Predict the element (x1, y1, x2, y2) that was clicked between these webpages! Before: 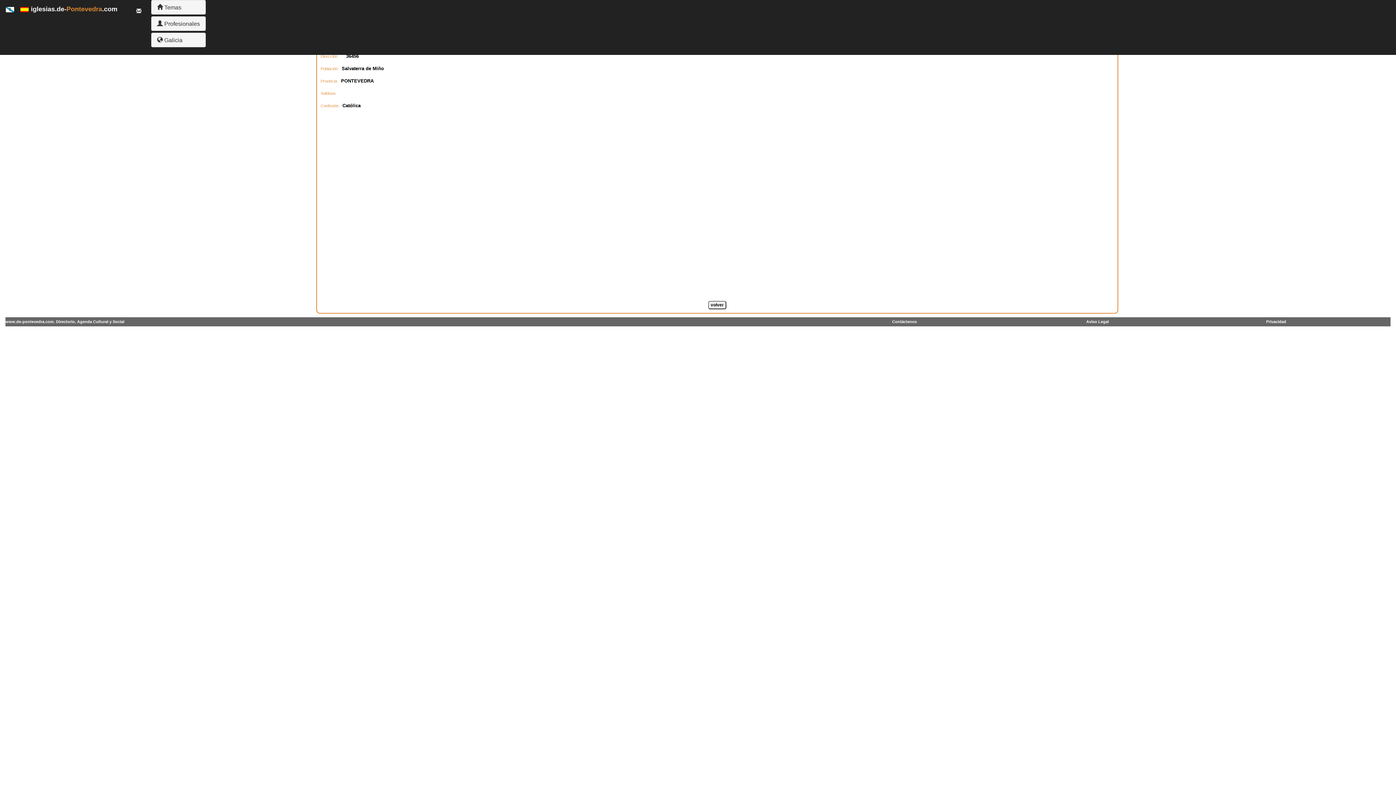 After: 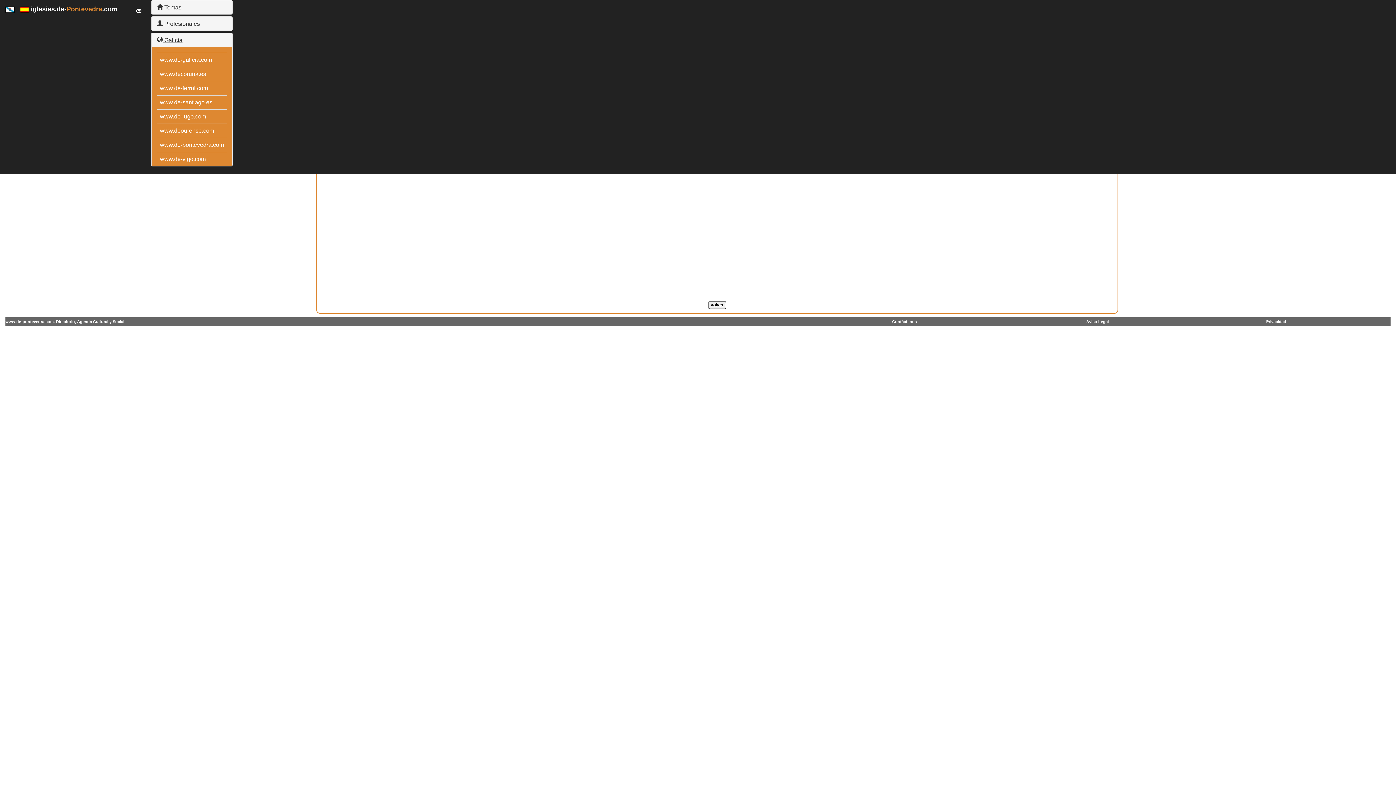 Action: bbox: (157, 37, 182, 43) label:  Galicia